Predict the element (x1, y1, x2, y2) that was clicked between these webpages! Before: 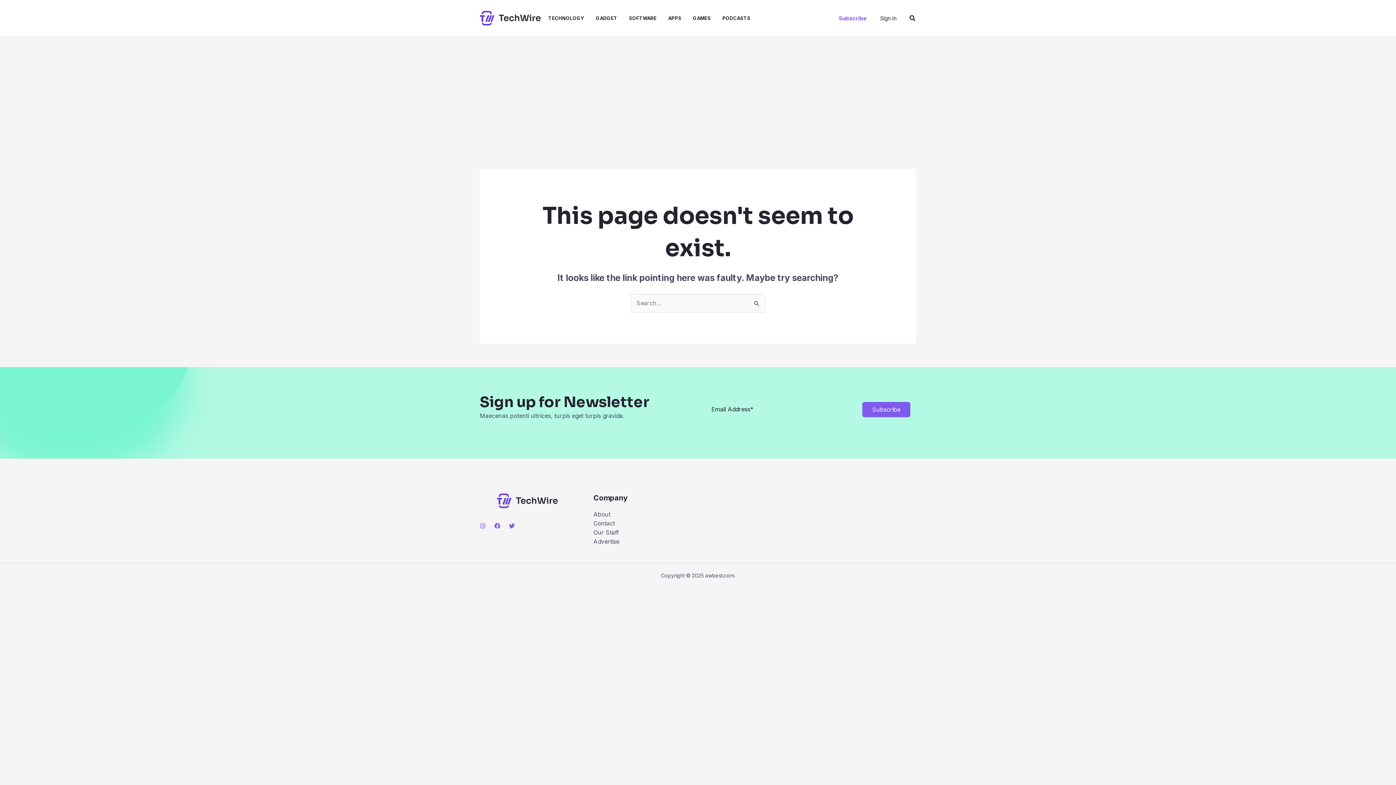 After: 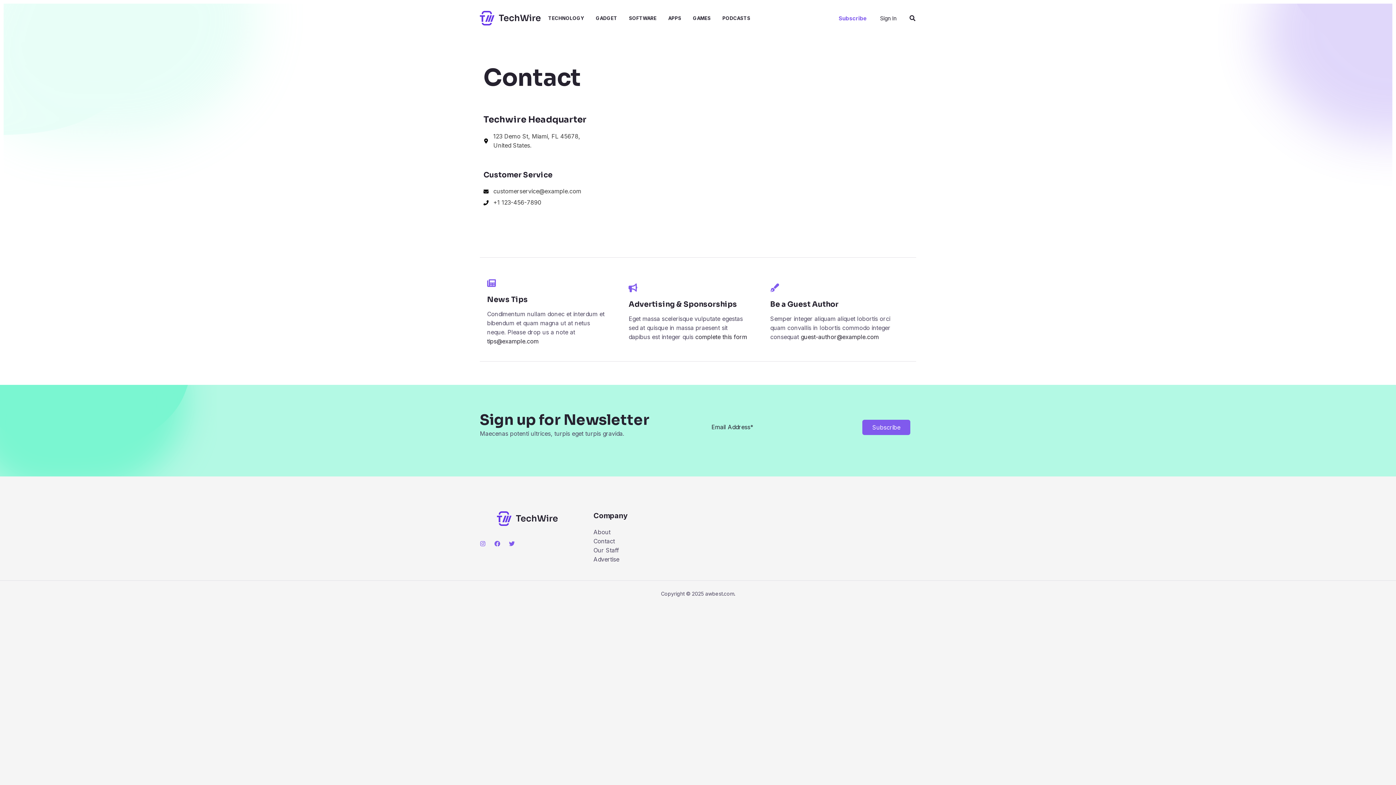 Action: bbox: (593, 519, 615, 528) label: Contact